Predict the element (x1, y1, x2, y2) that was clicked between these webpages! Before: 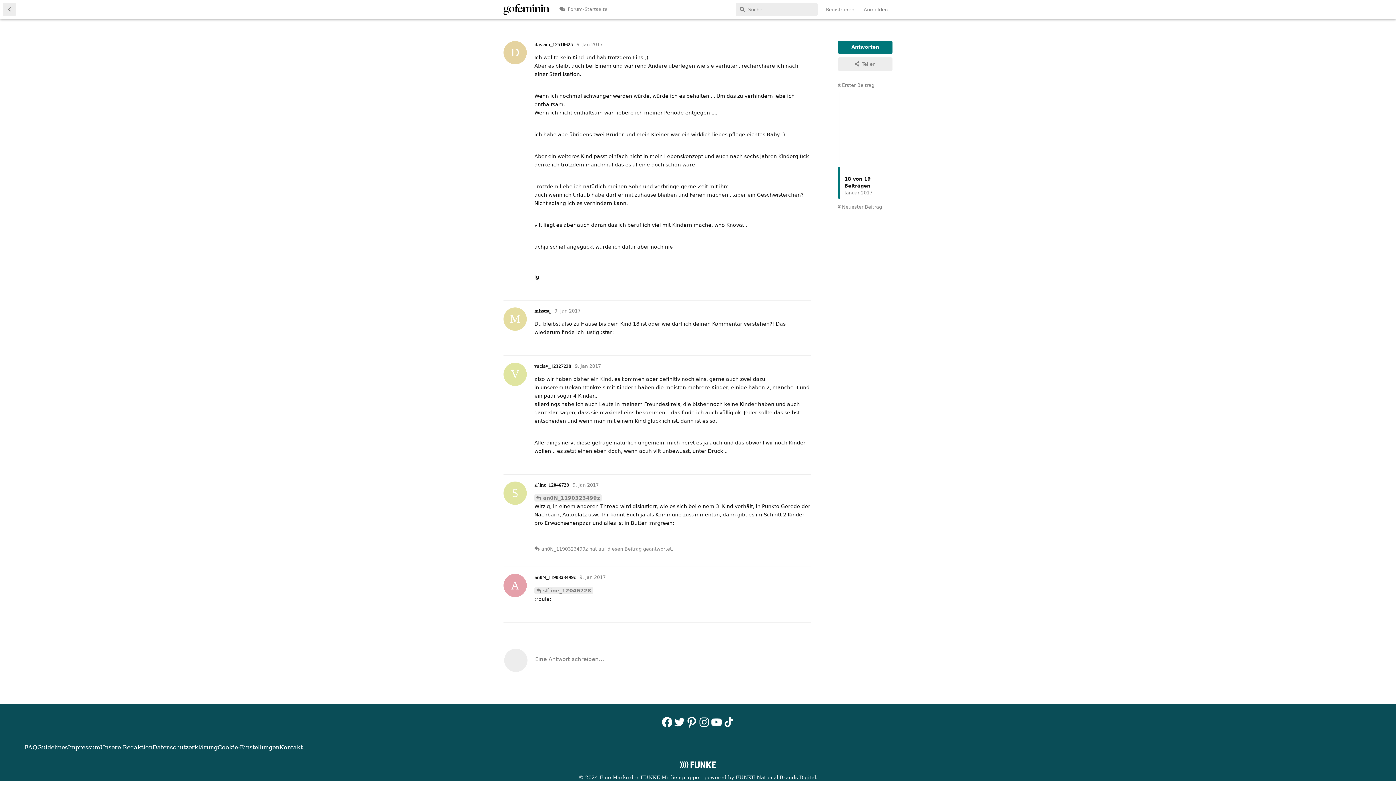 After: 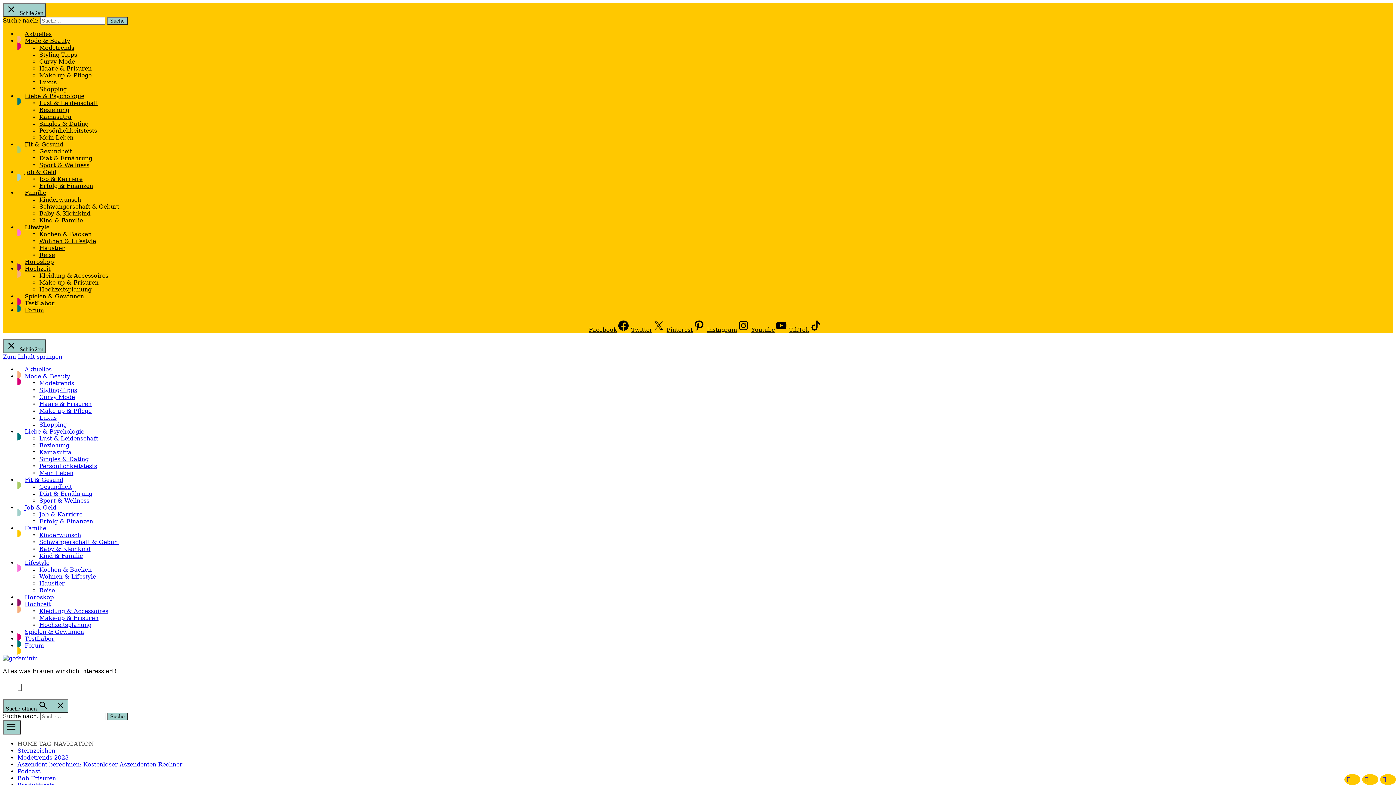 Action: bbox: (24, 744, 37, 751) label: FAQ